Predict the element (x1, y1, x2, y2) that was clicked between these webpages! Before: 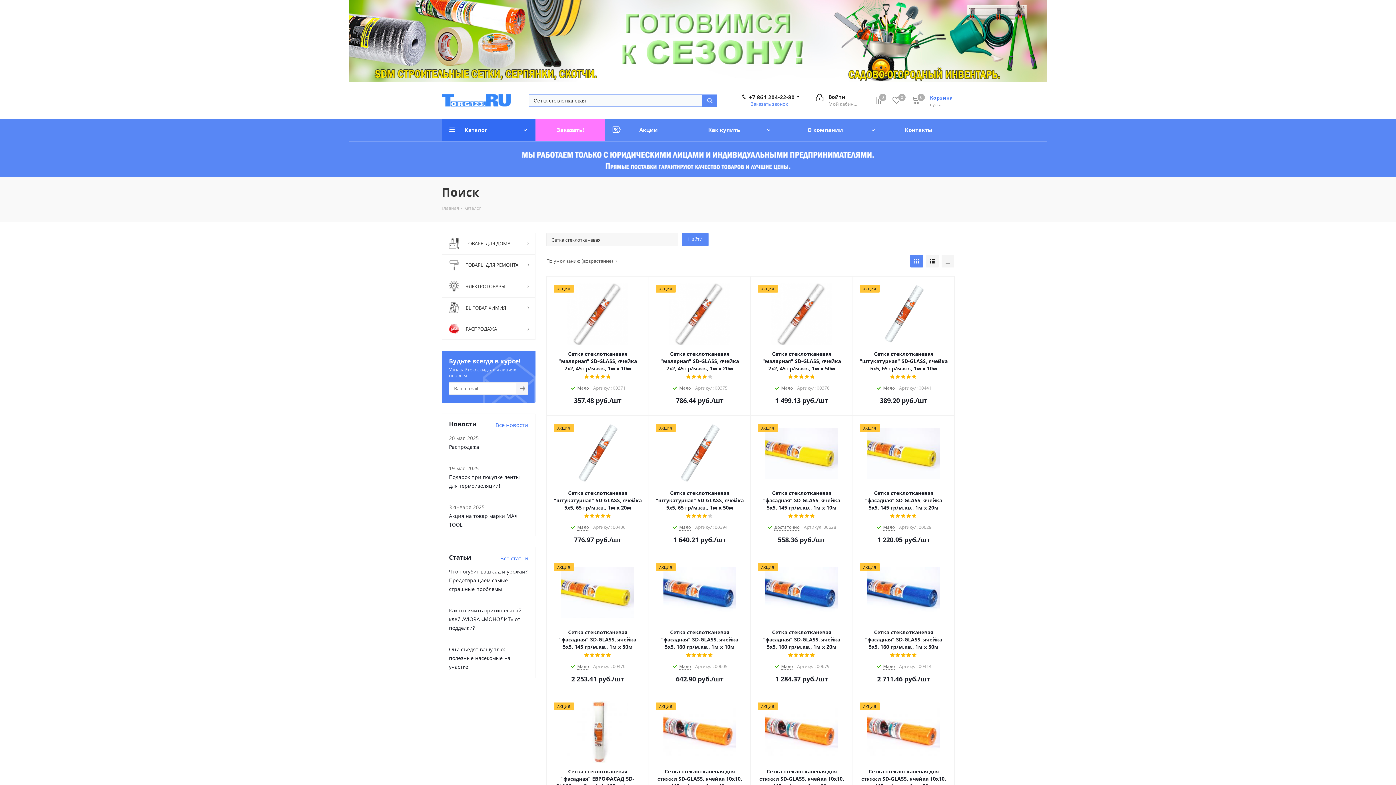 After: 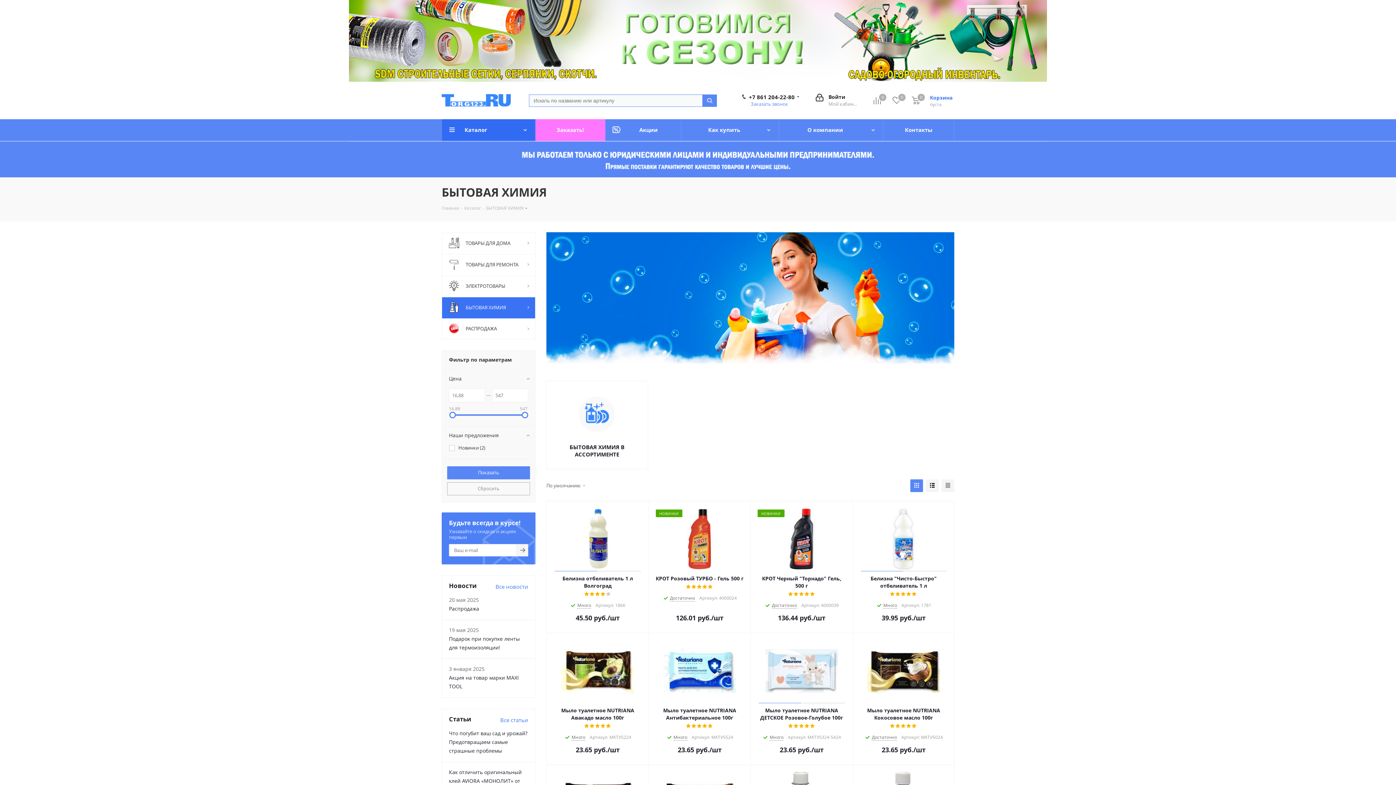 Action: label: 	БЫТОВАЯ ХИМИЯ bbox: (441, 297, 535, 318)